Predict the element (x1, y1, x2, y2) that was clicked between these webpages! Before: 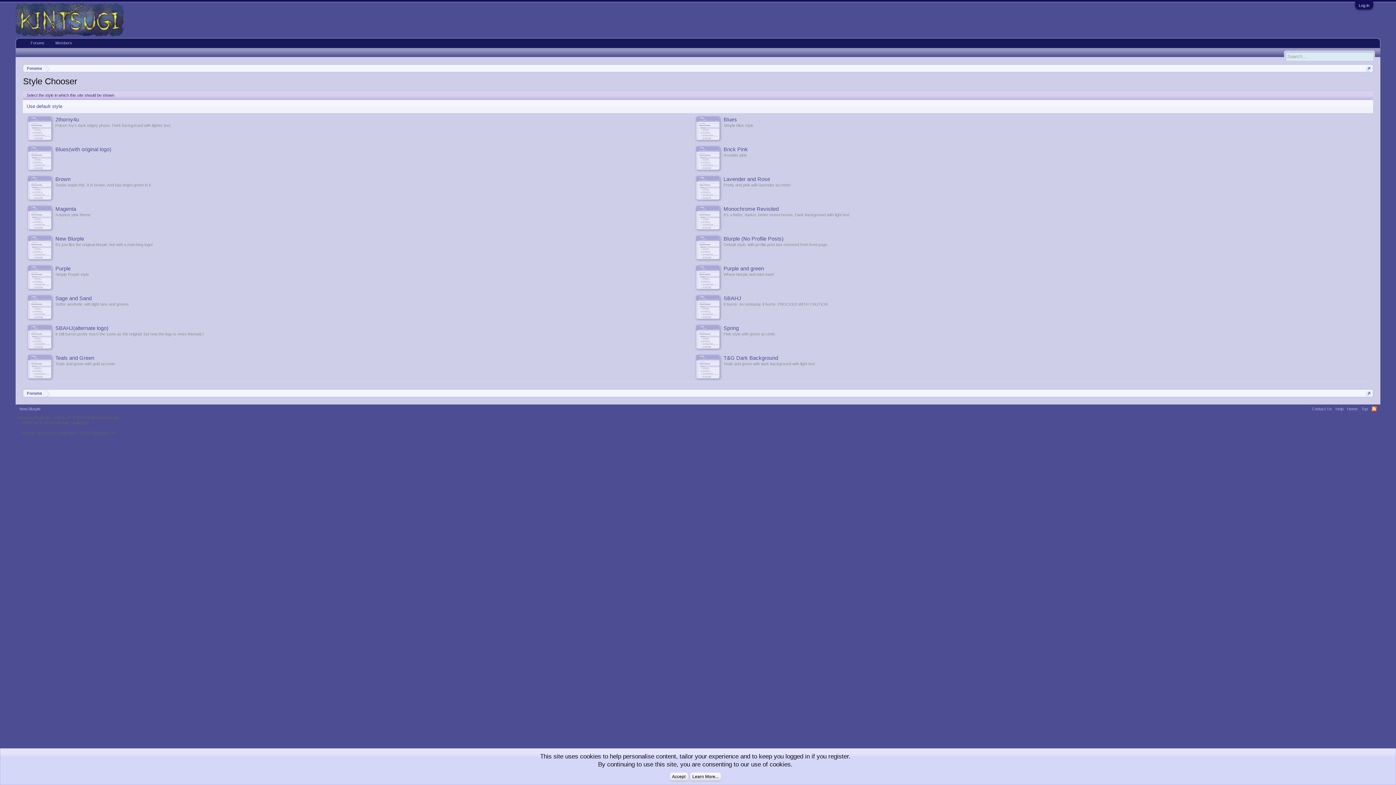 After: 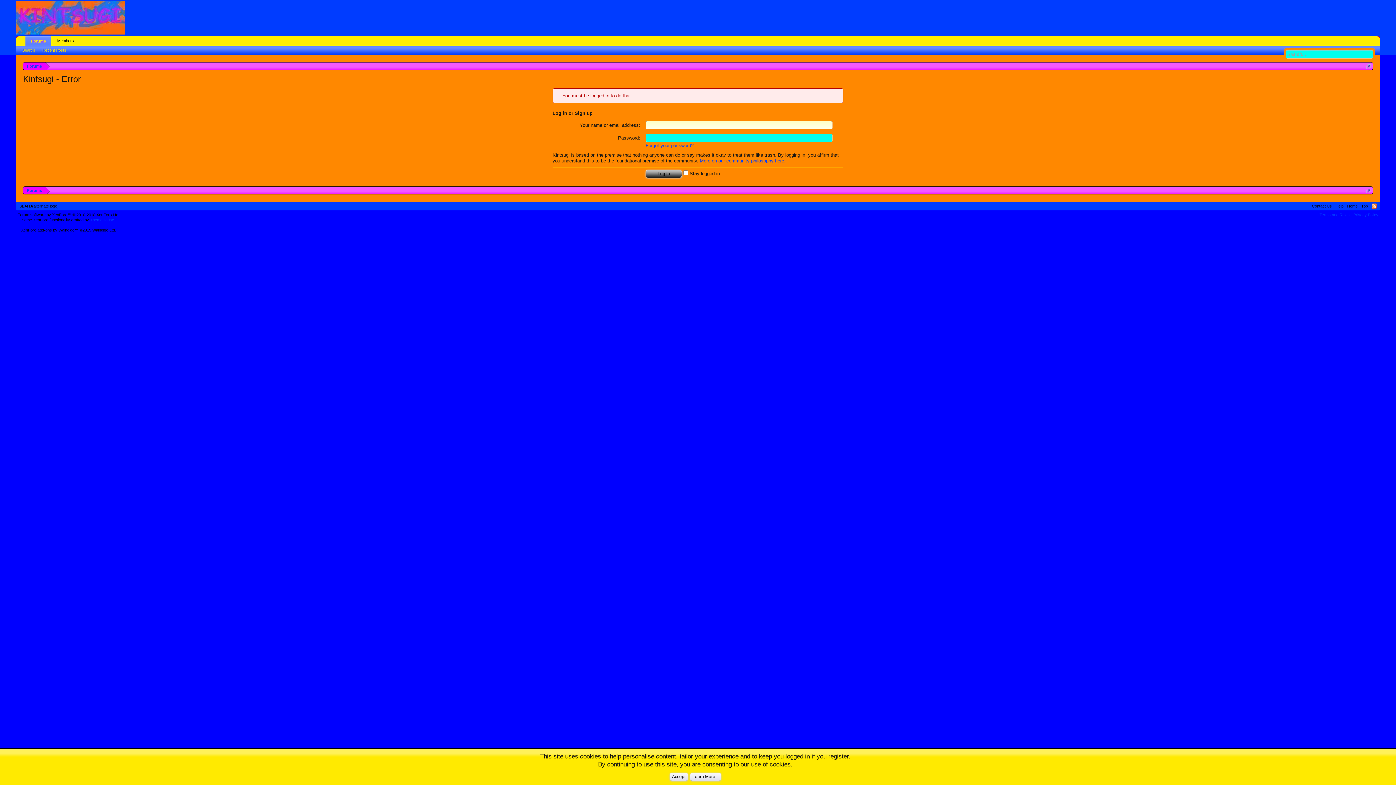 Action: label: SBAHJ(alternate logo)
It still burns! pretty much the same as the original. but now the logo is more thematic! bbox: (24, 323, 690, 350)